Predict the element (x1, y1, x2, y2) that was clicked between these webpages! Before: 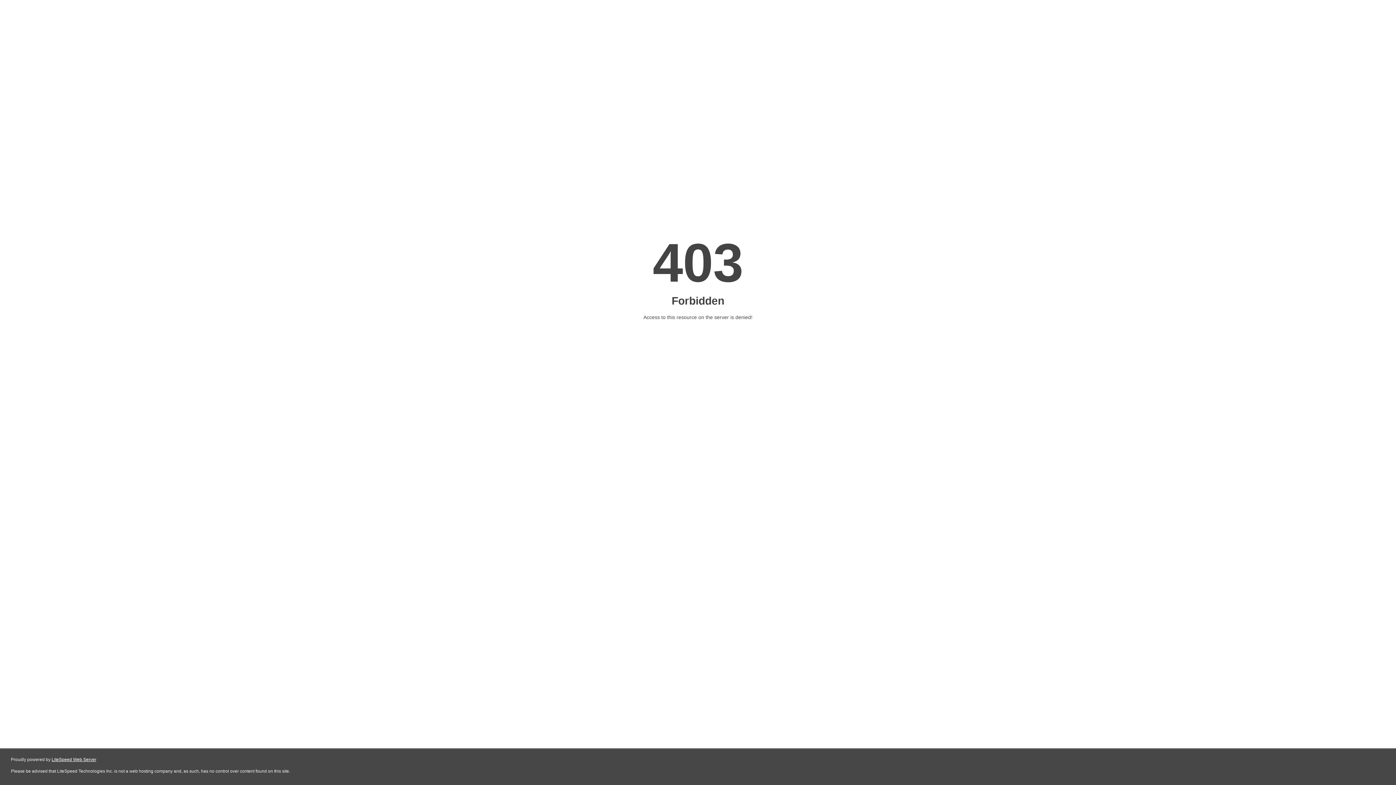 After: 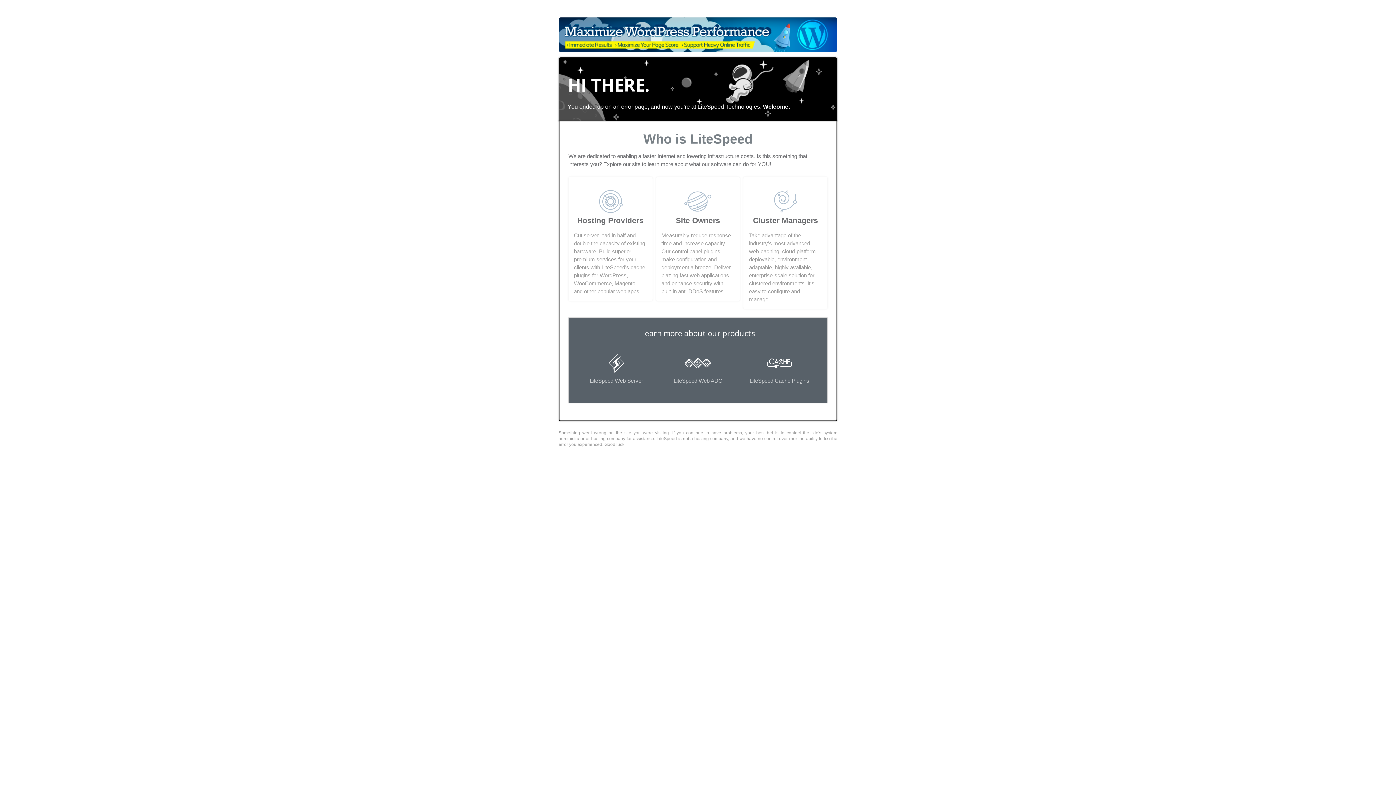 Action: bbox: (51, 757, 96, 762) label: LiteSpeed Web Server